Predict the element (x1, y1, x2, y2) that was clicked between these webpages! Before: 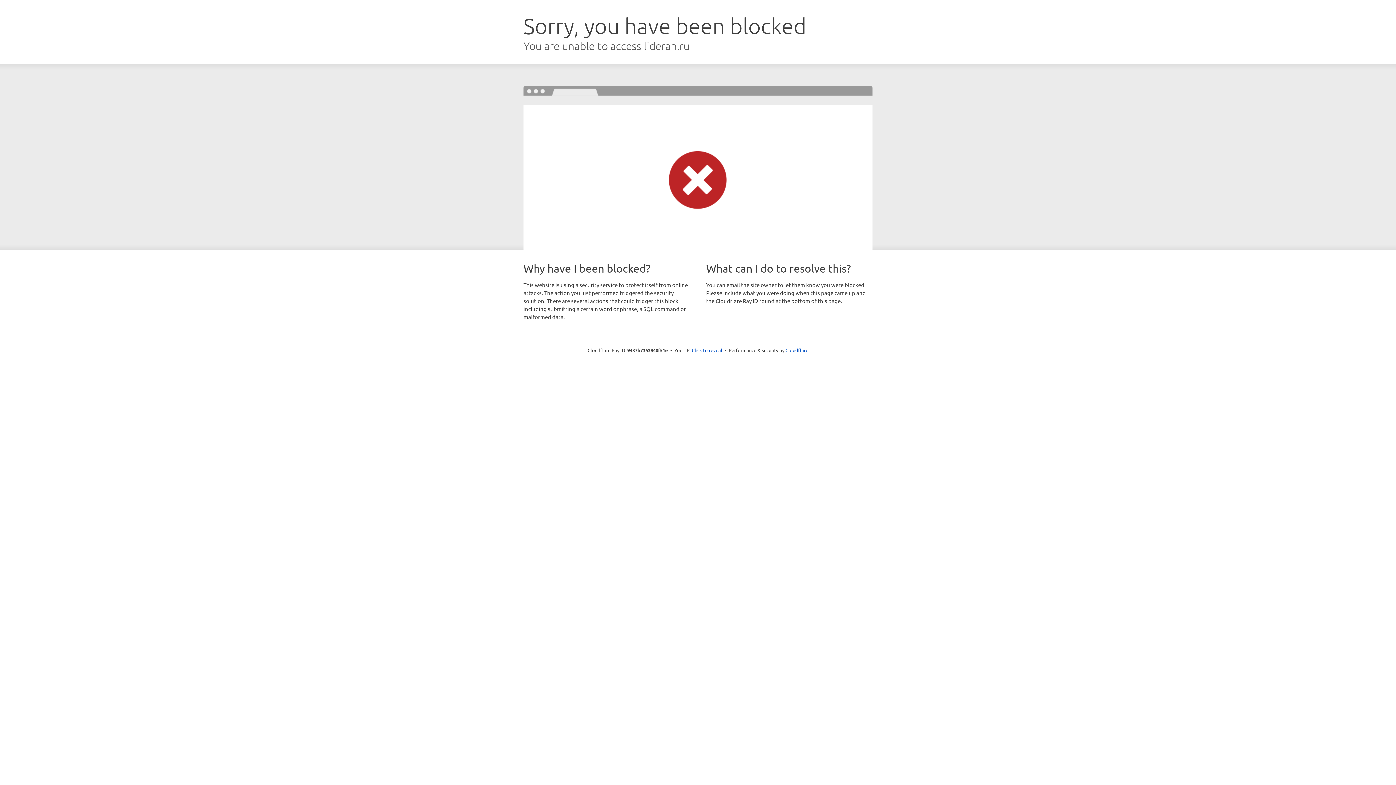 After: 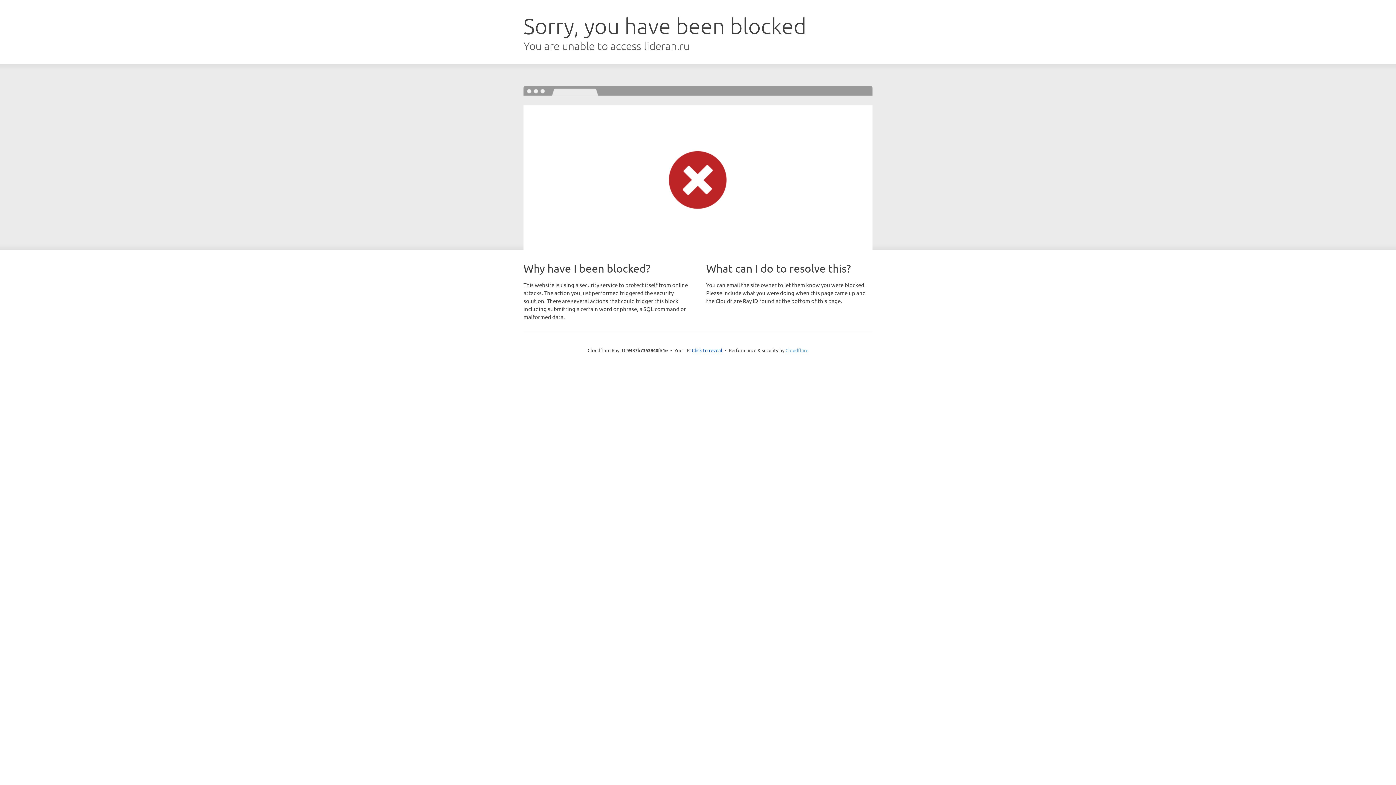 Action: label: Cloudflare bbox: (785, 347, 808, 353)